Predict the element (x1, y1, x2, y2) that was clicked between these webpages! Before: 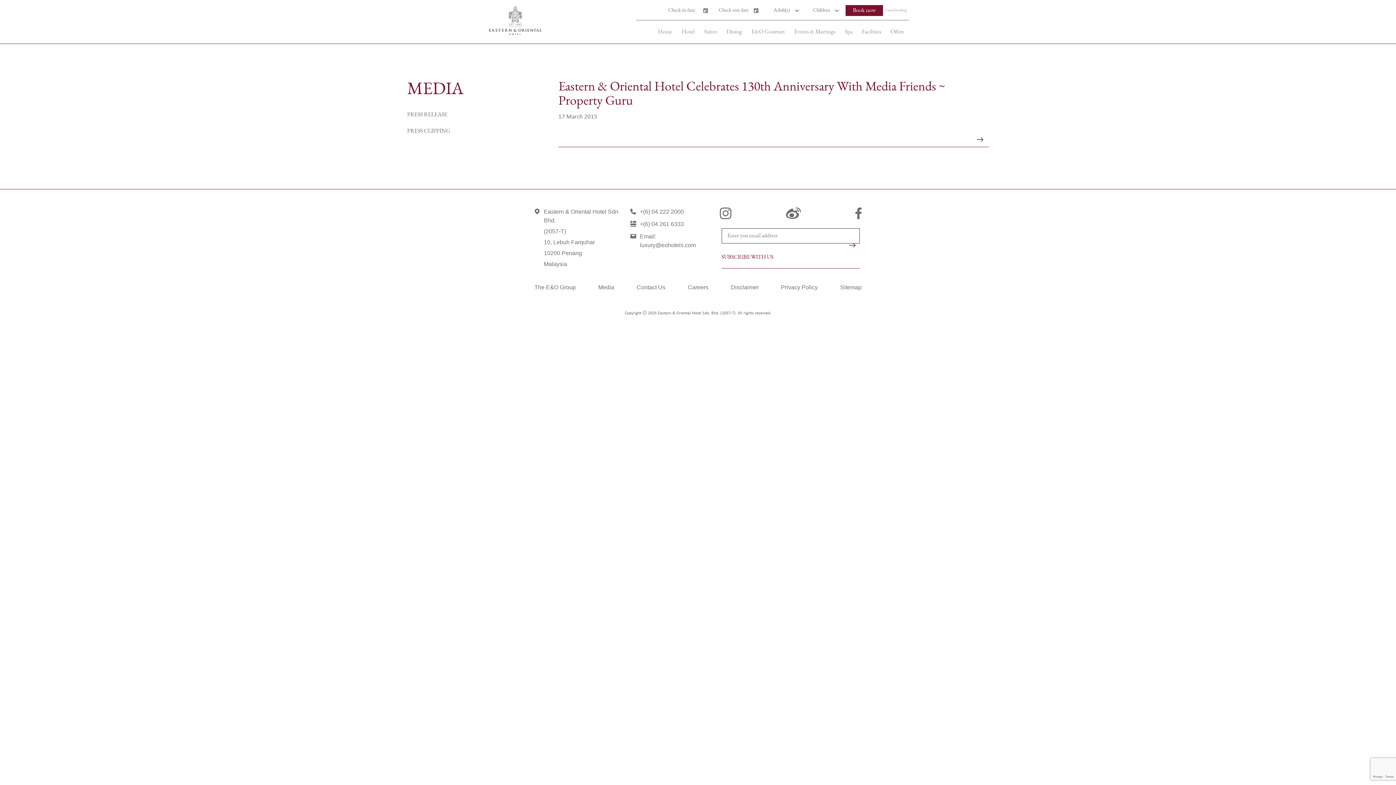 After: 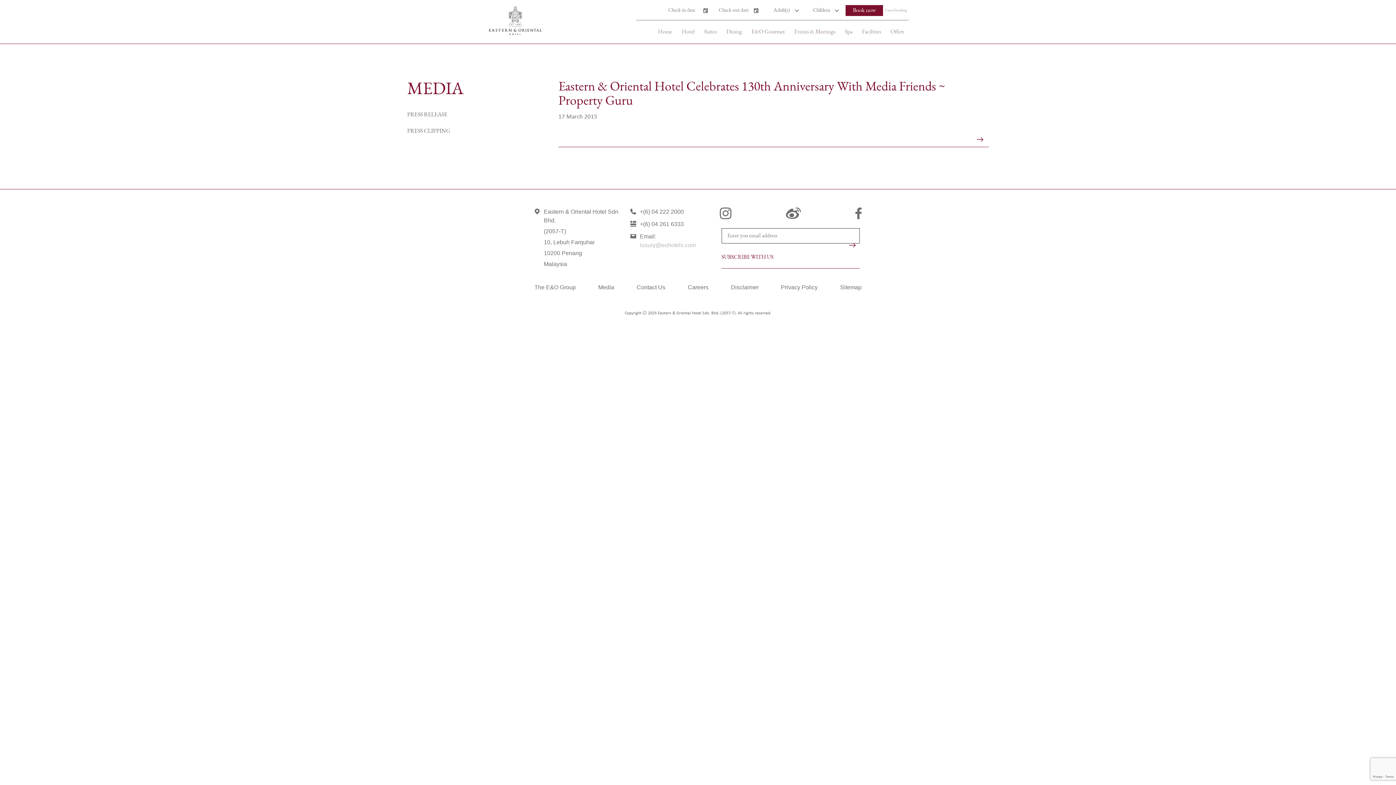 Action: label: luxury@eohotels.com bbox: (640, 242, 696, 248)